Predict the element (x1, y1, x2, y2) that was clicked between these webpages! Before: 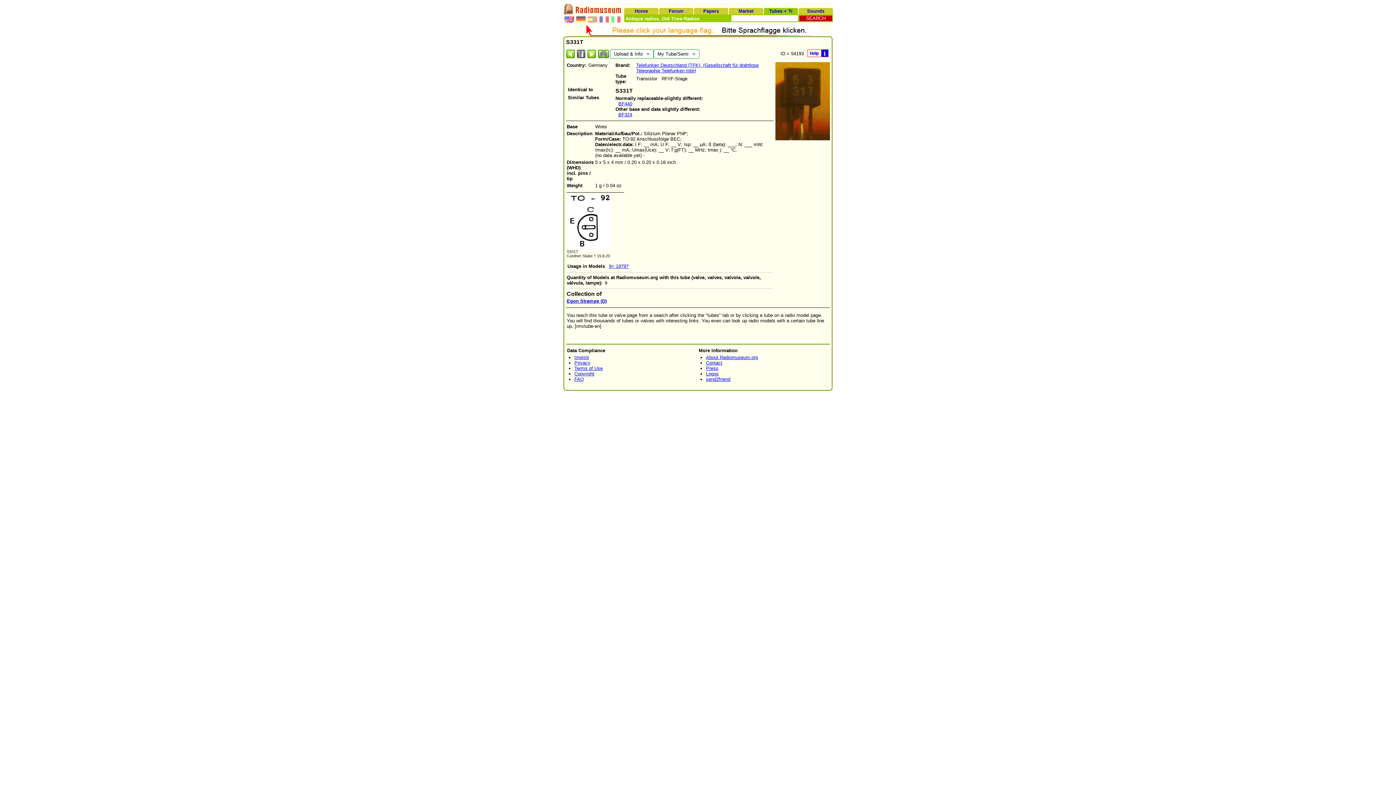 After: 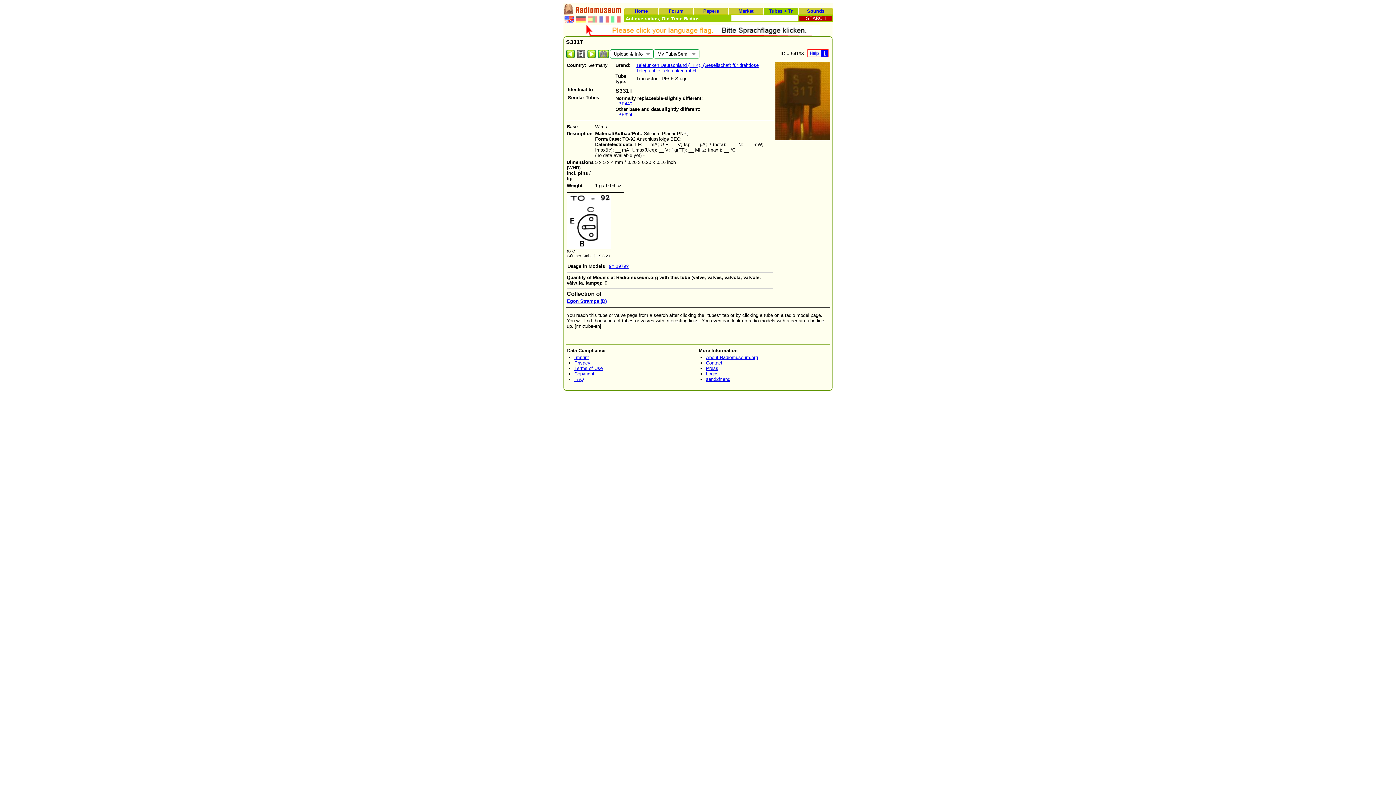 Action: bbox: (609, 263, 628, 269) label: 9= 1979?